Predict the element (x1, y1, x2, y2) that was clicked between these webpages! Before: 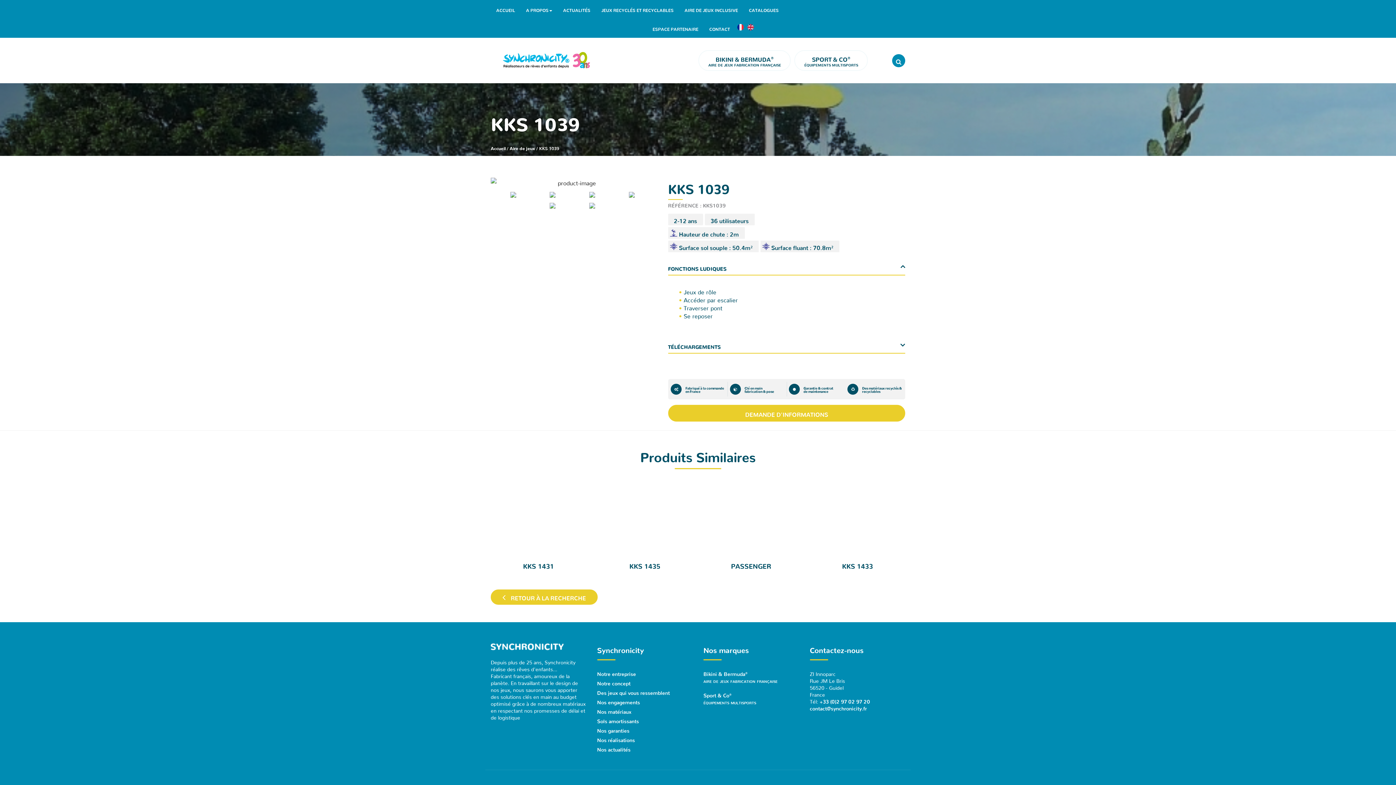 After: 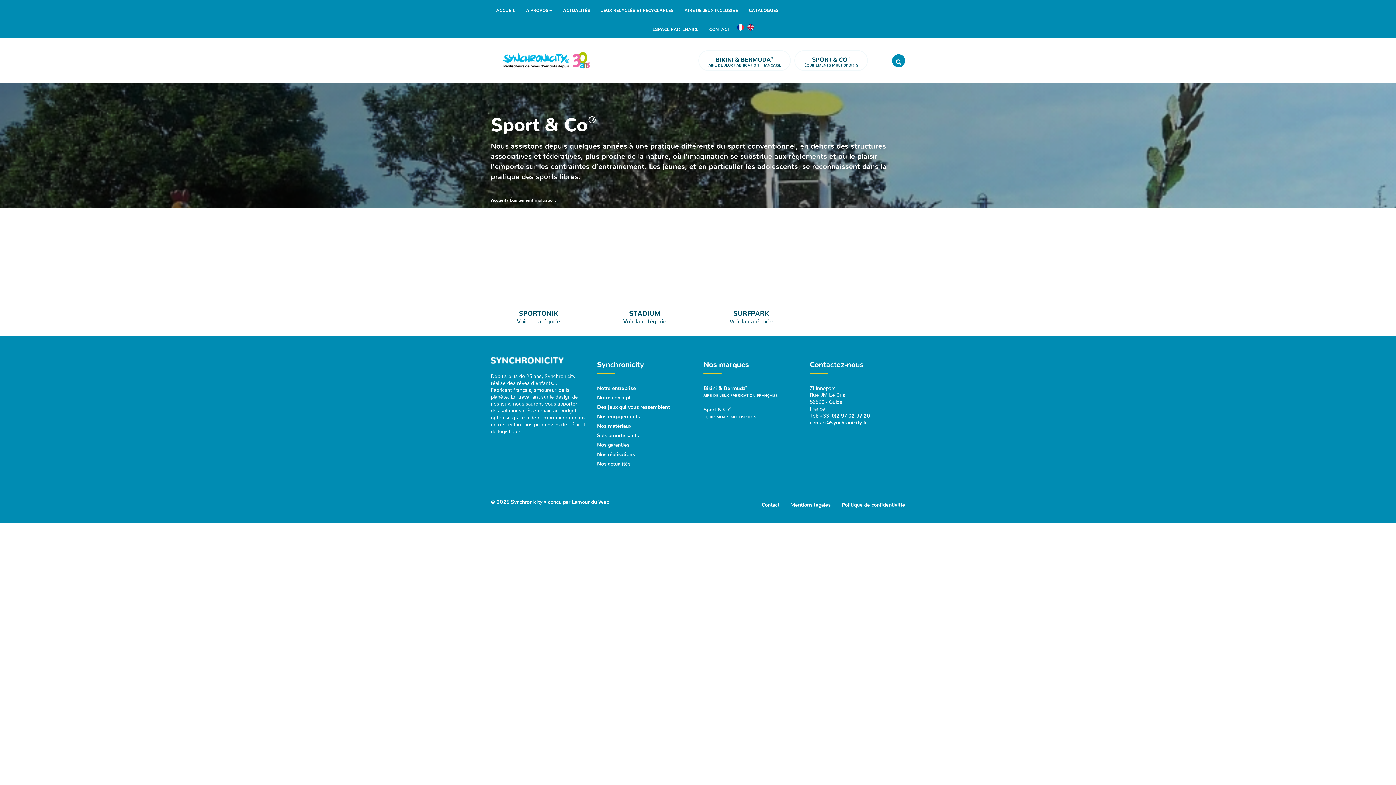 Action: bbox: (794, 50, 868, 70) label: SPORT & CO®
ÉQUIPEMENTS MULTISPORTS